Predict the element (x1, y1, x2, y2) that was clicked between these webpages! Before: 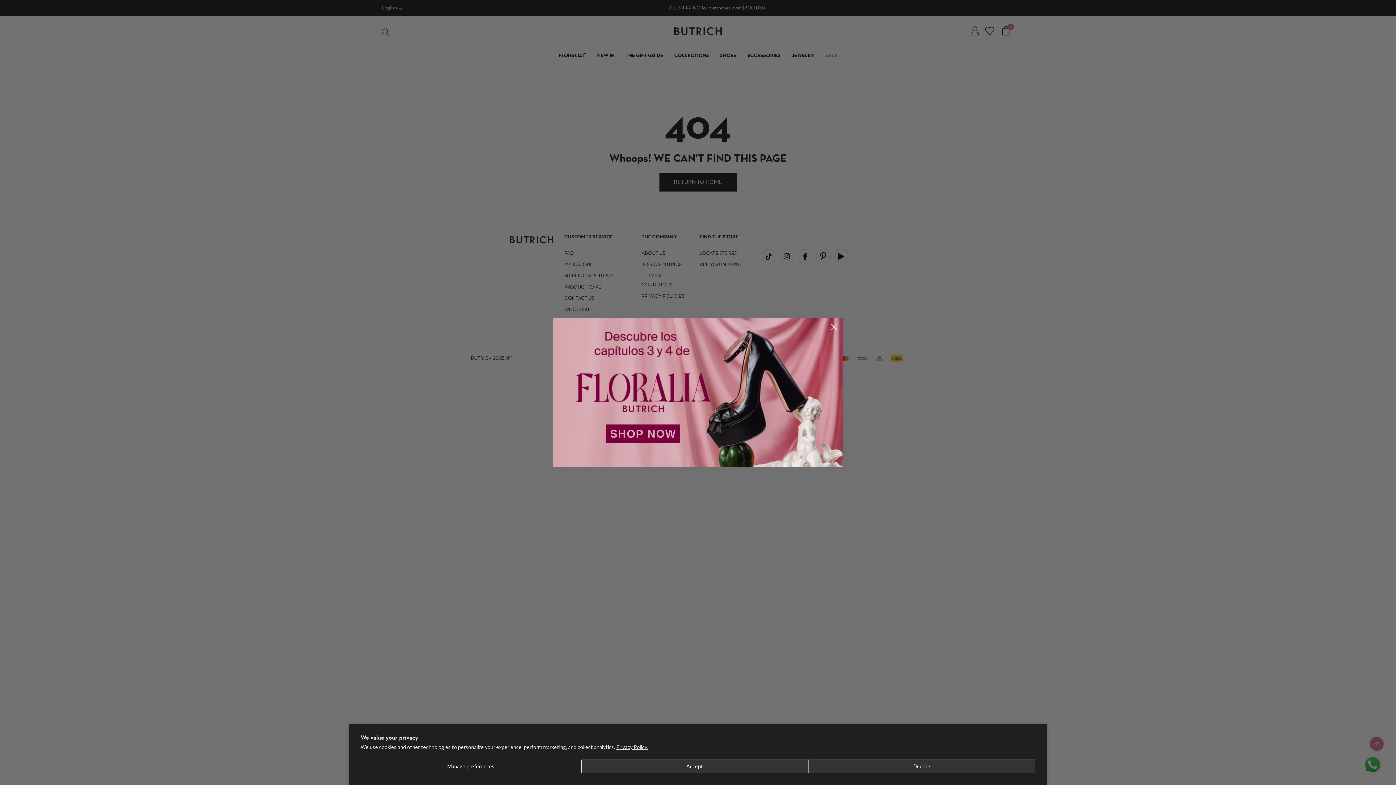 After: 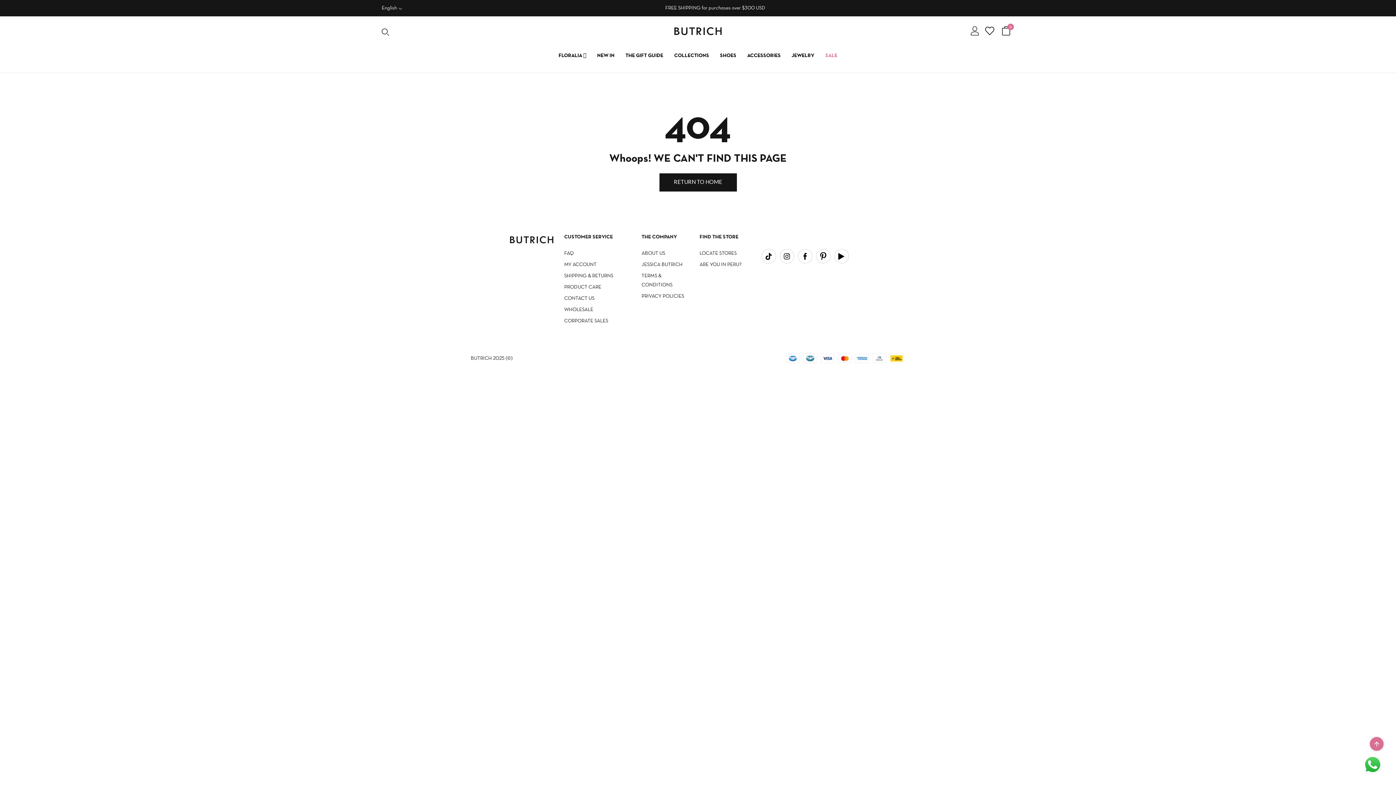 Action: bbox: (581, 760, 808, 773) label: Accept